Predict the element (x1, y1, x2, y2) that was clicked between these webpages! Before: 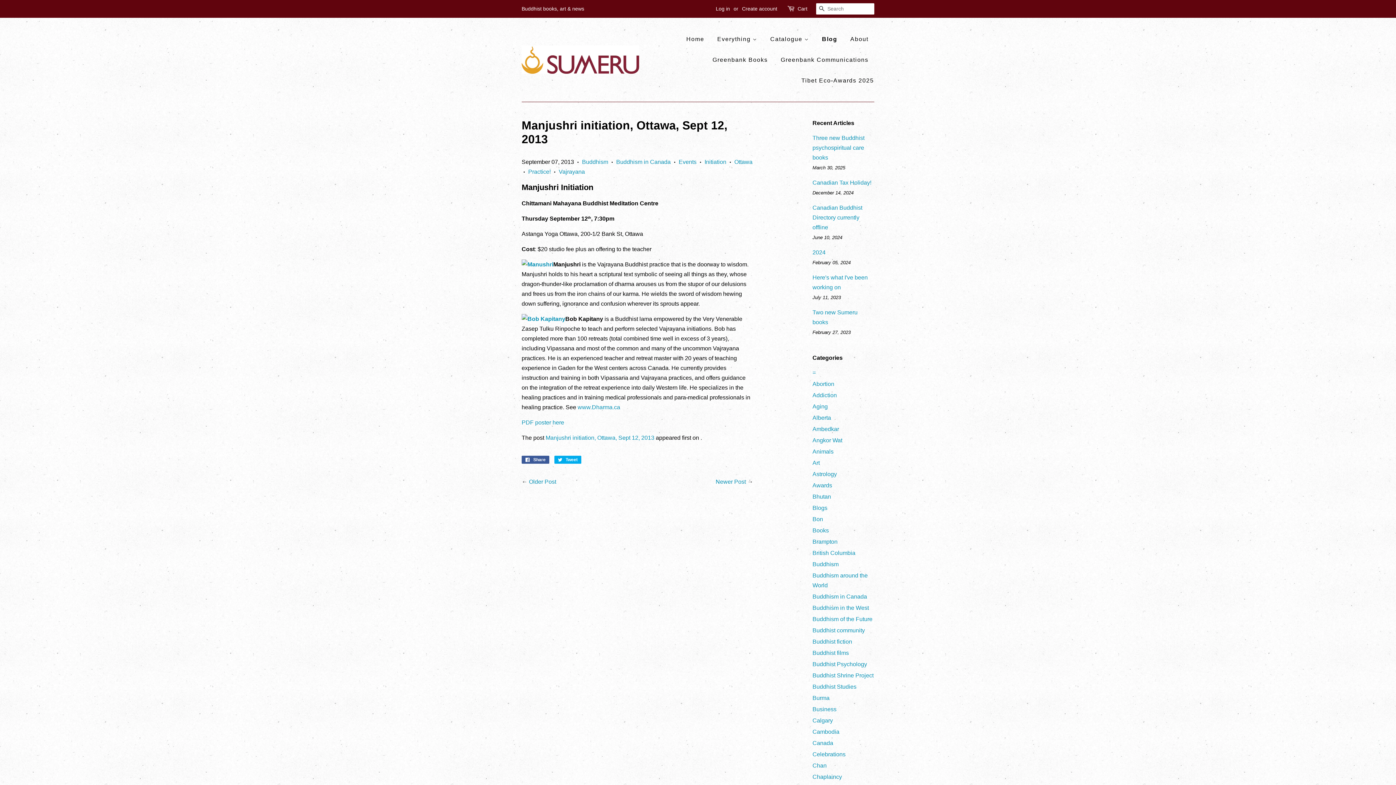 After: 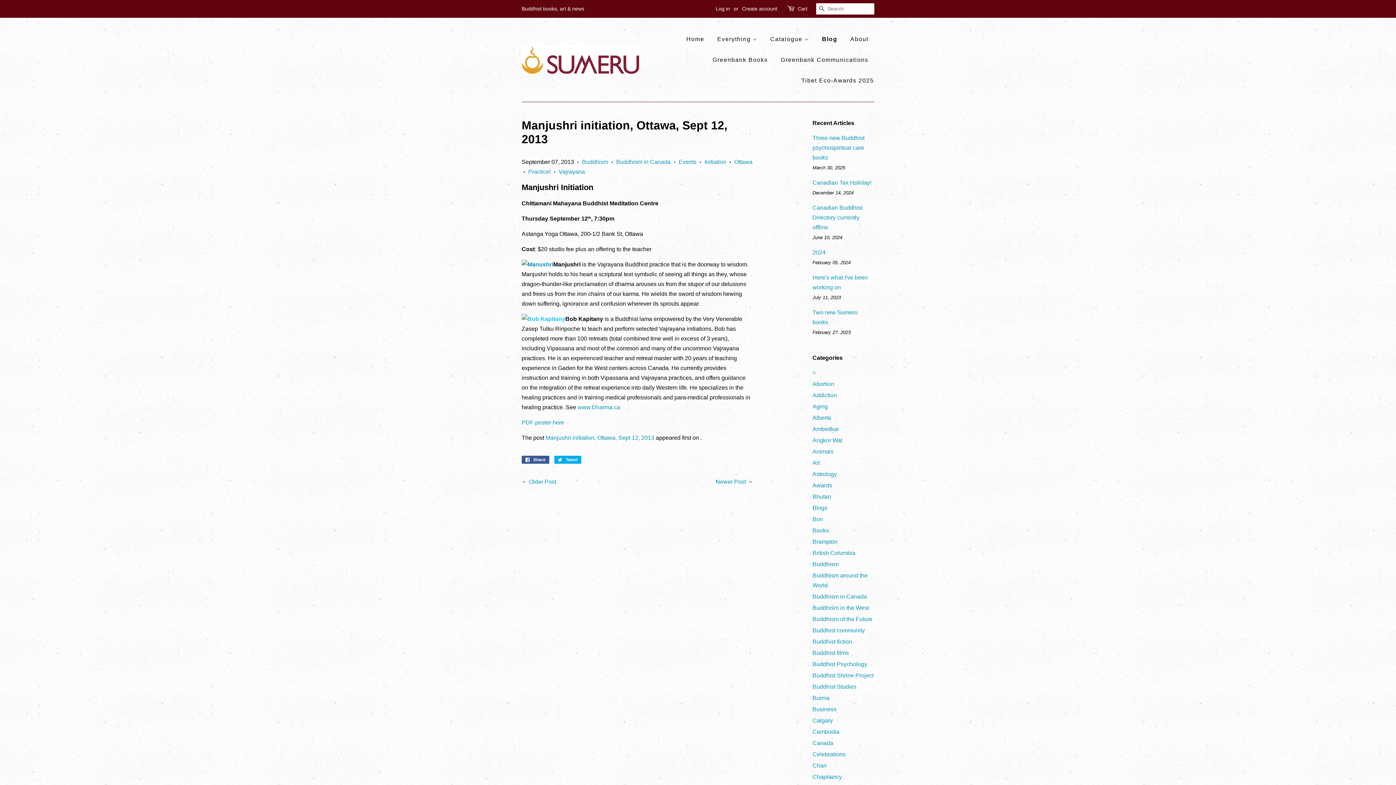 Action: bbox: (521, 316, 565, 322)